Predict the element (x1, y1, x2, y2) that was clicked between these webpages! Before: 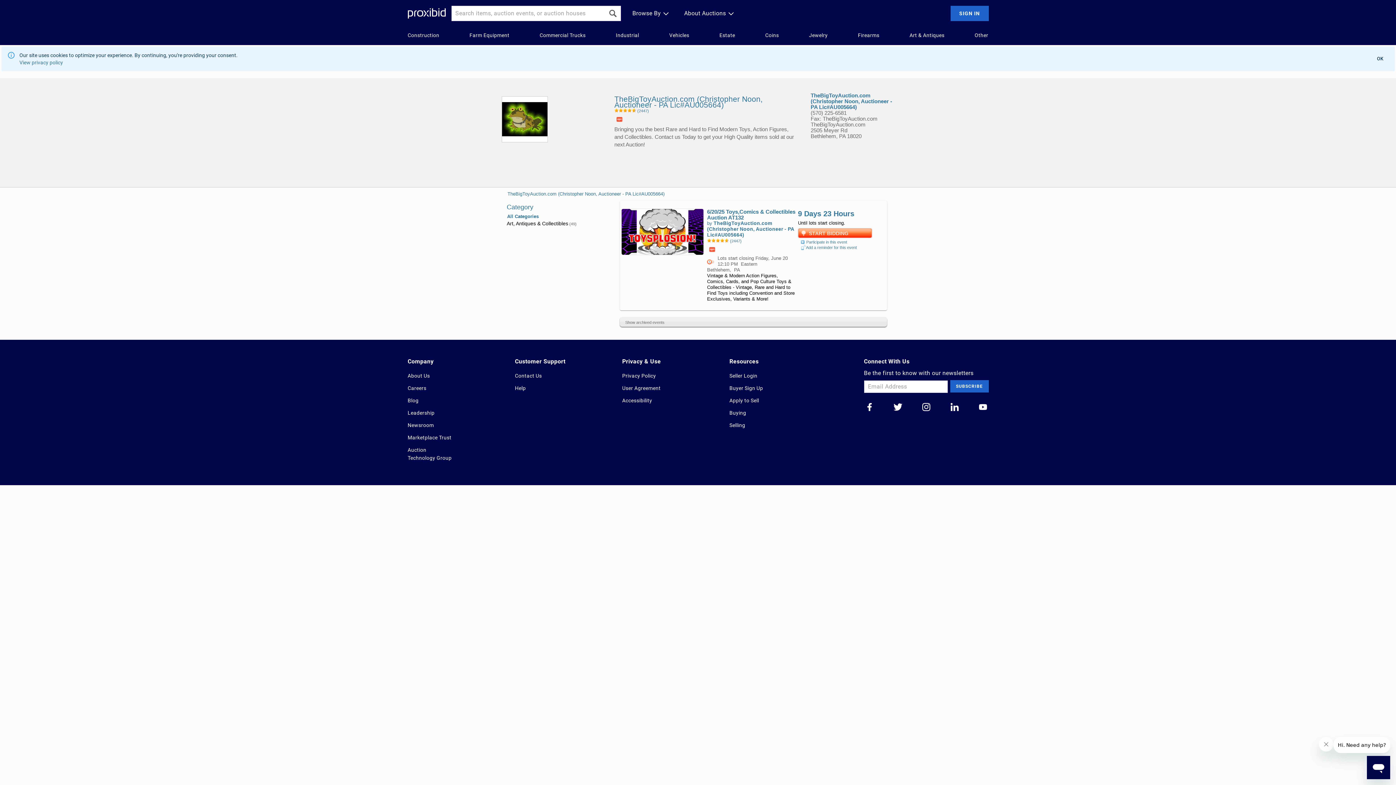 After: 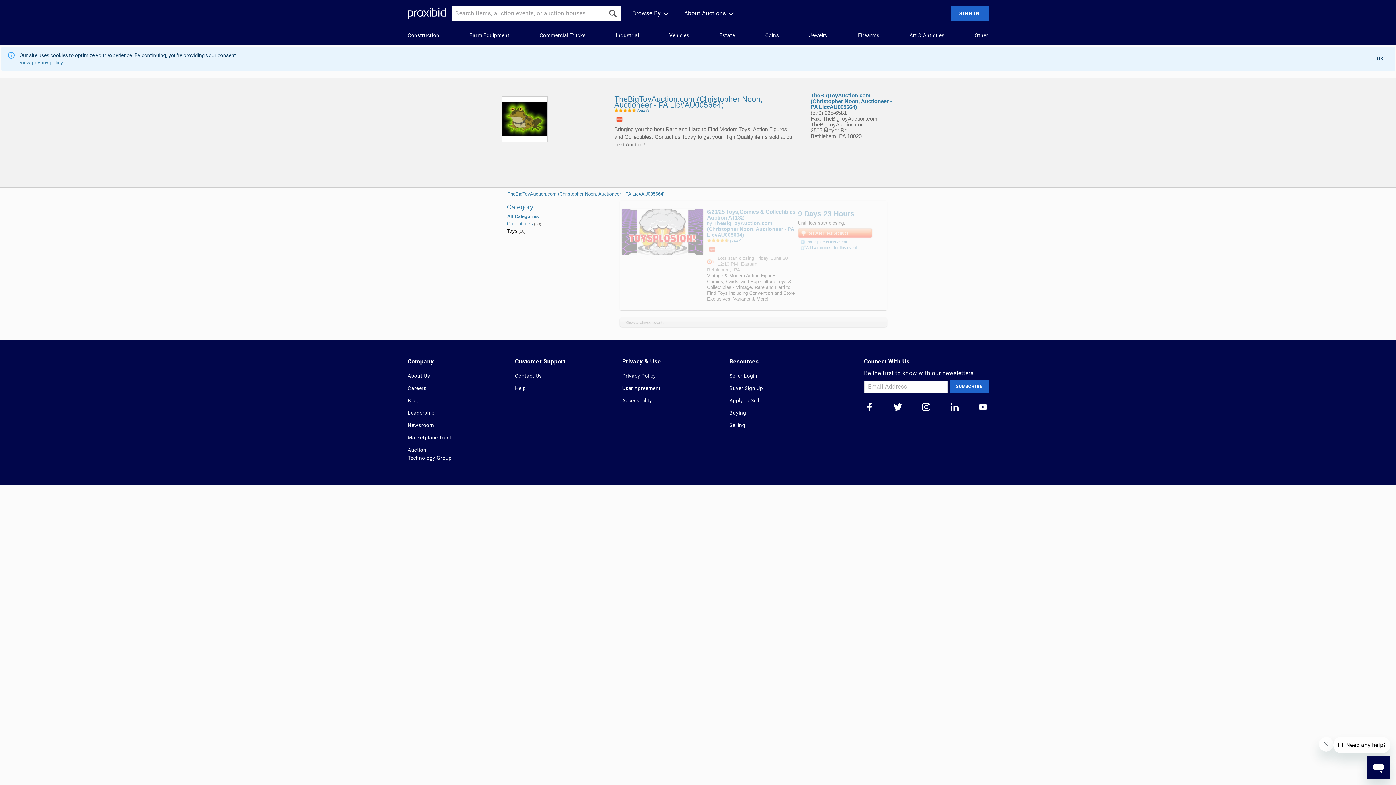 Action: bbox: (506, 220, 576, 226) label: Art, Antiques & Collectibles (49)